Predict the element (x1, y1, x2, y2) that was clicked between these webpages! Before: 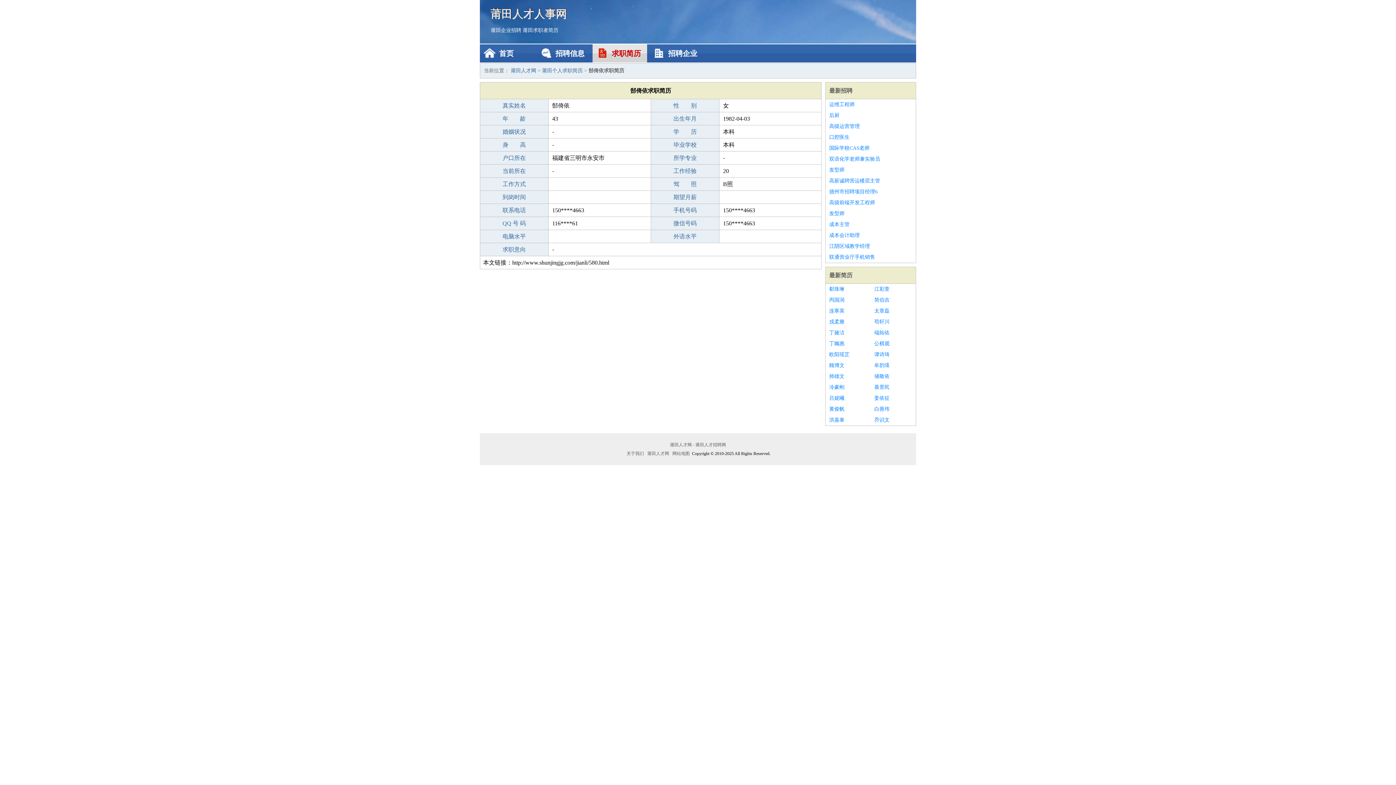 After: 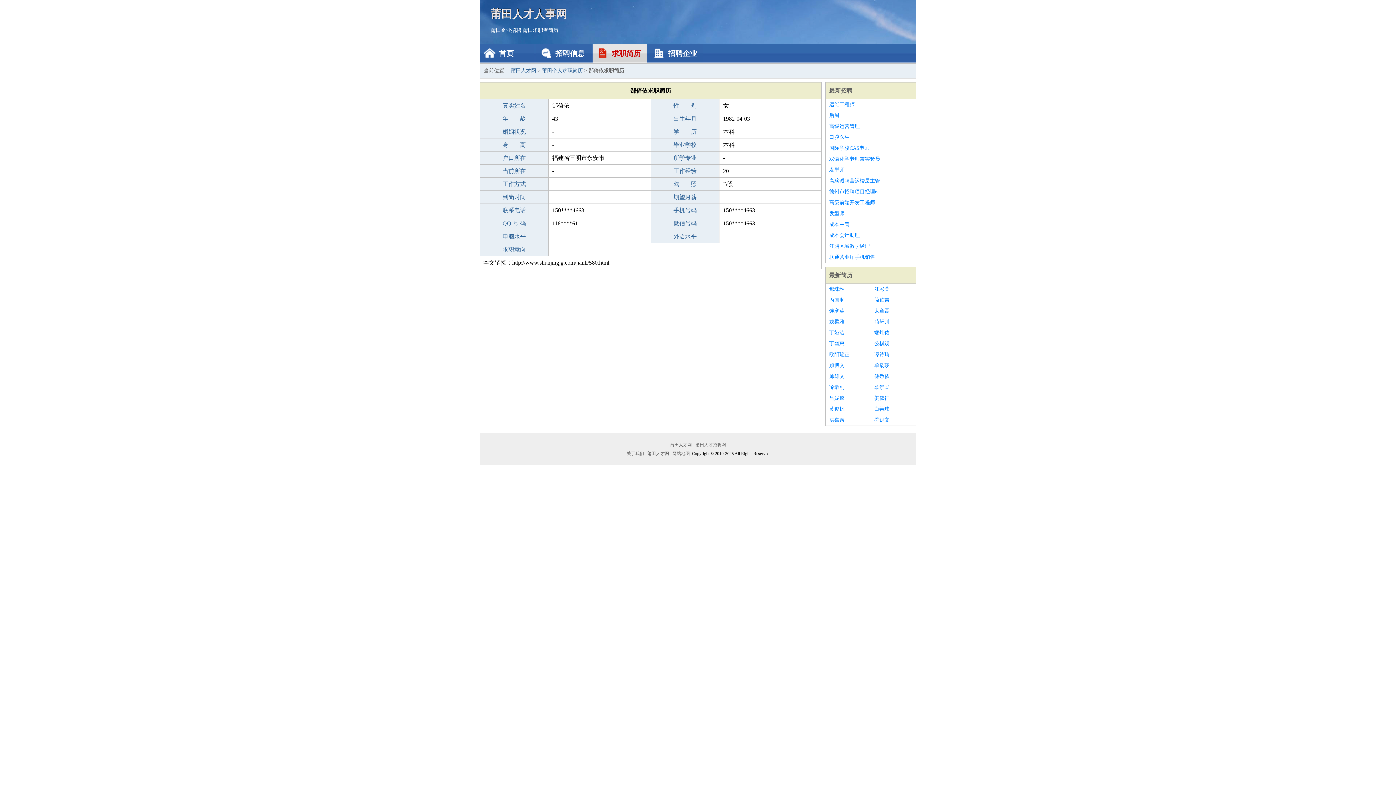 Action: bbox: (874, 404, 912, 414) label: 白善玮